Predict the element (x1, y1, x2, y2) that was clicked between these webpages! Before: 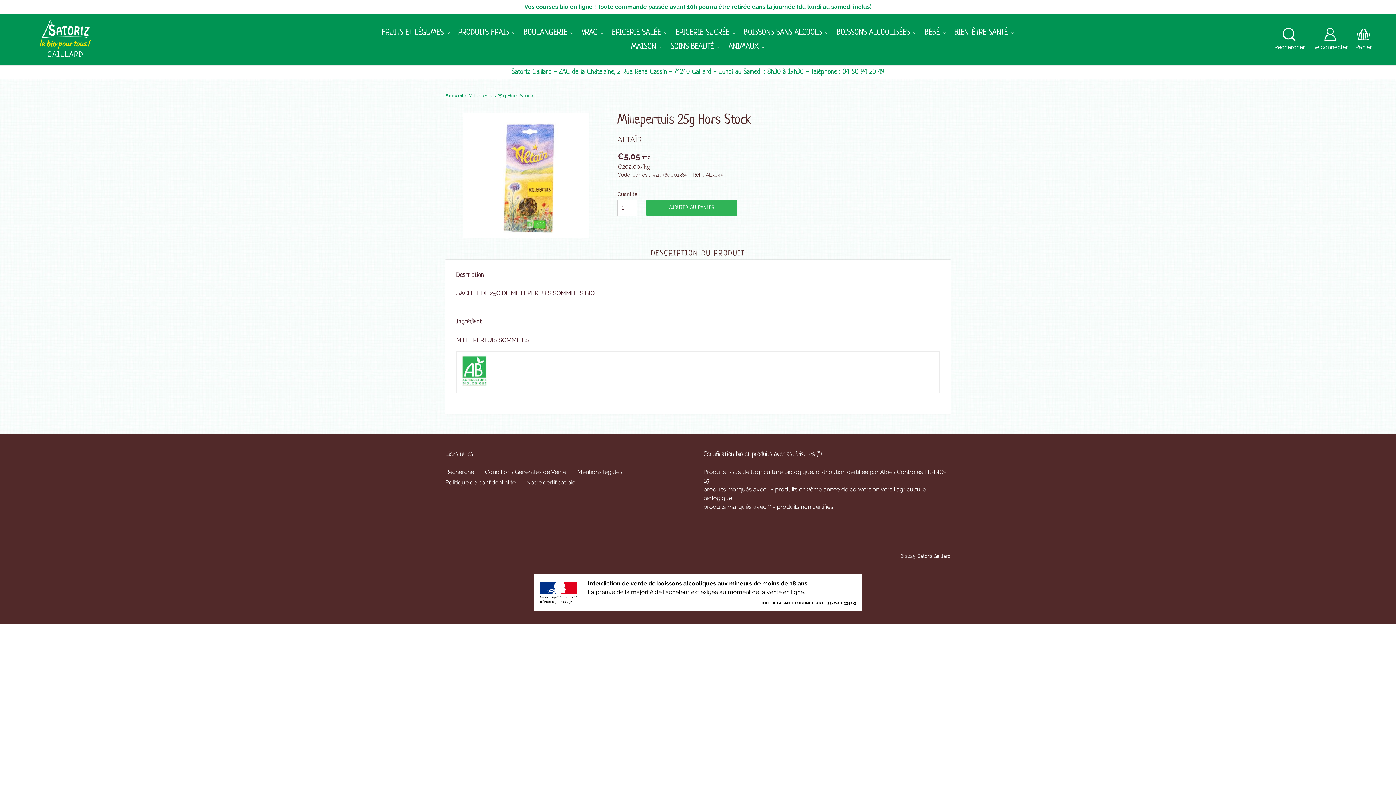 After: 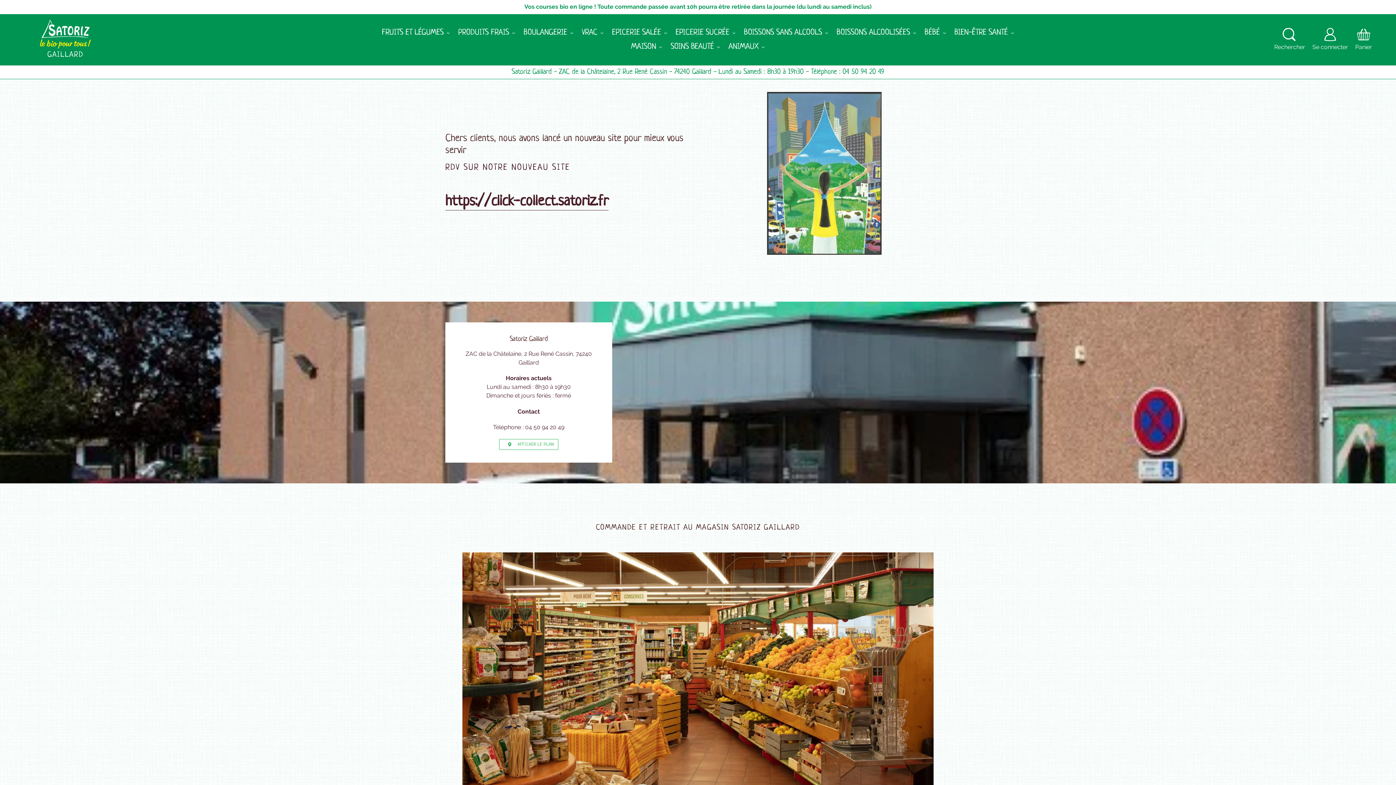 Action: label: Satoriz Gaillard bbox: (917, 553, 950, 559)